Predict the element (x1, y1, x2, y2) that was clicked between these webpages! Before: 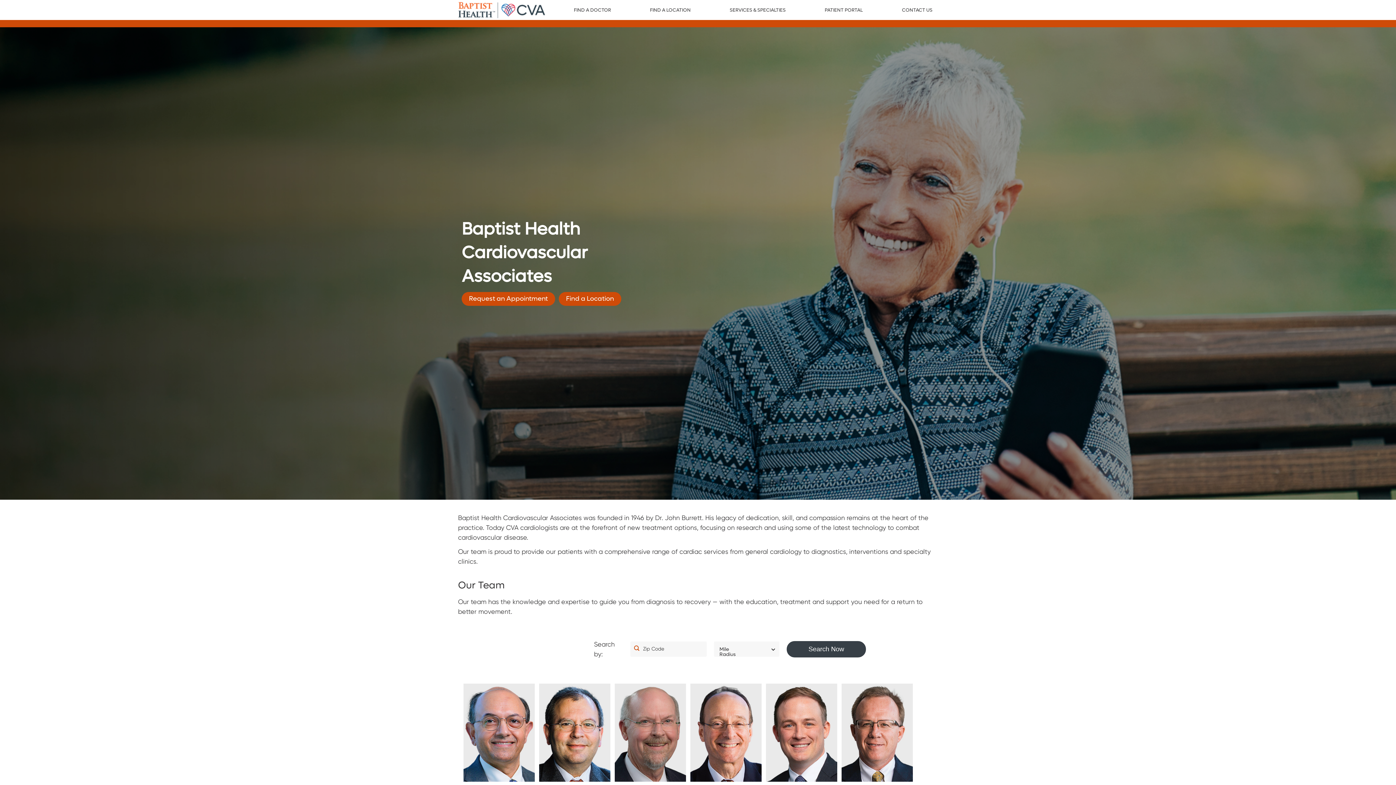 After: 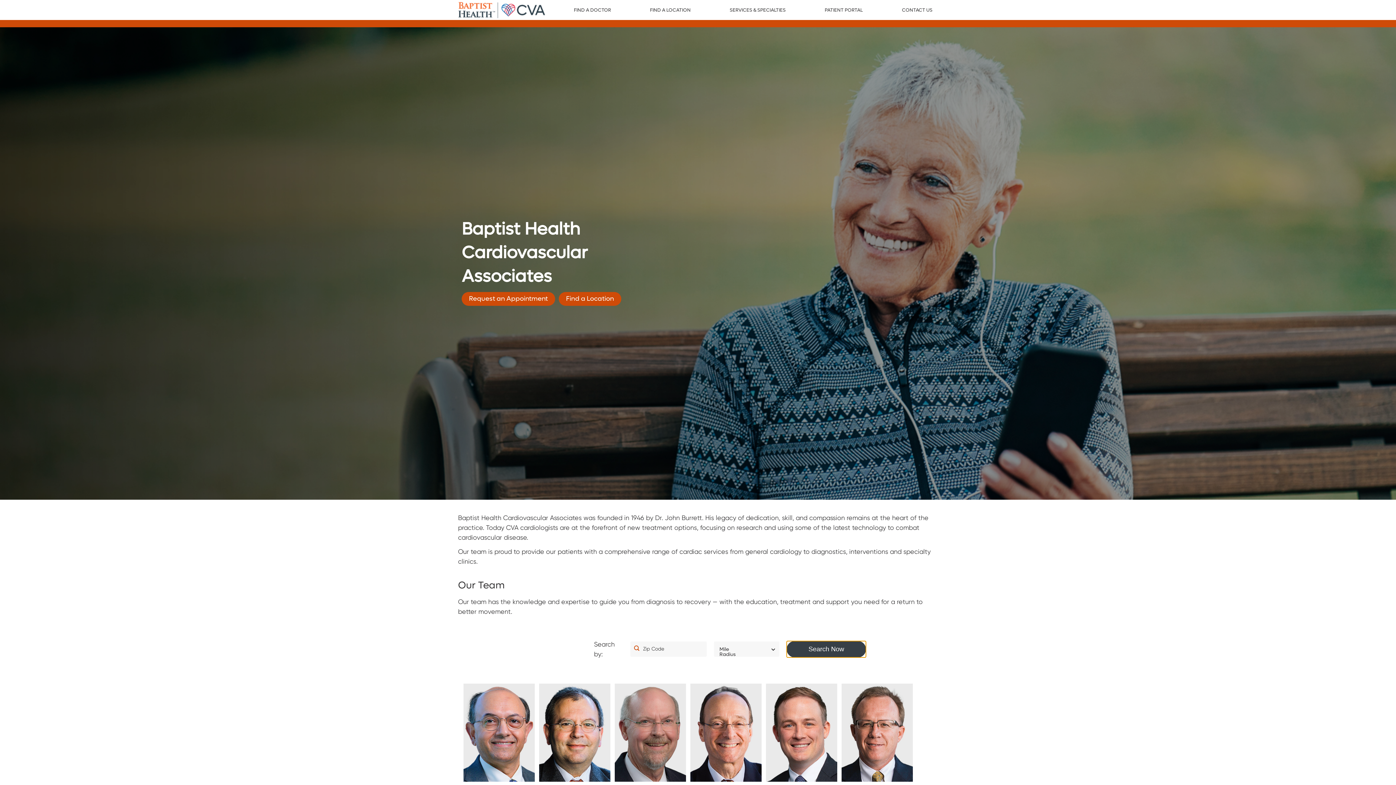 Action: bbox: (786, 641, 866, 657) label: Search Now